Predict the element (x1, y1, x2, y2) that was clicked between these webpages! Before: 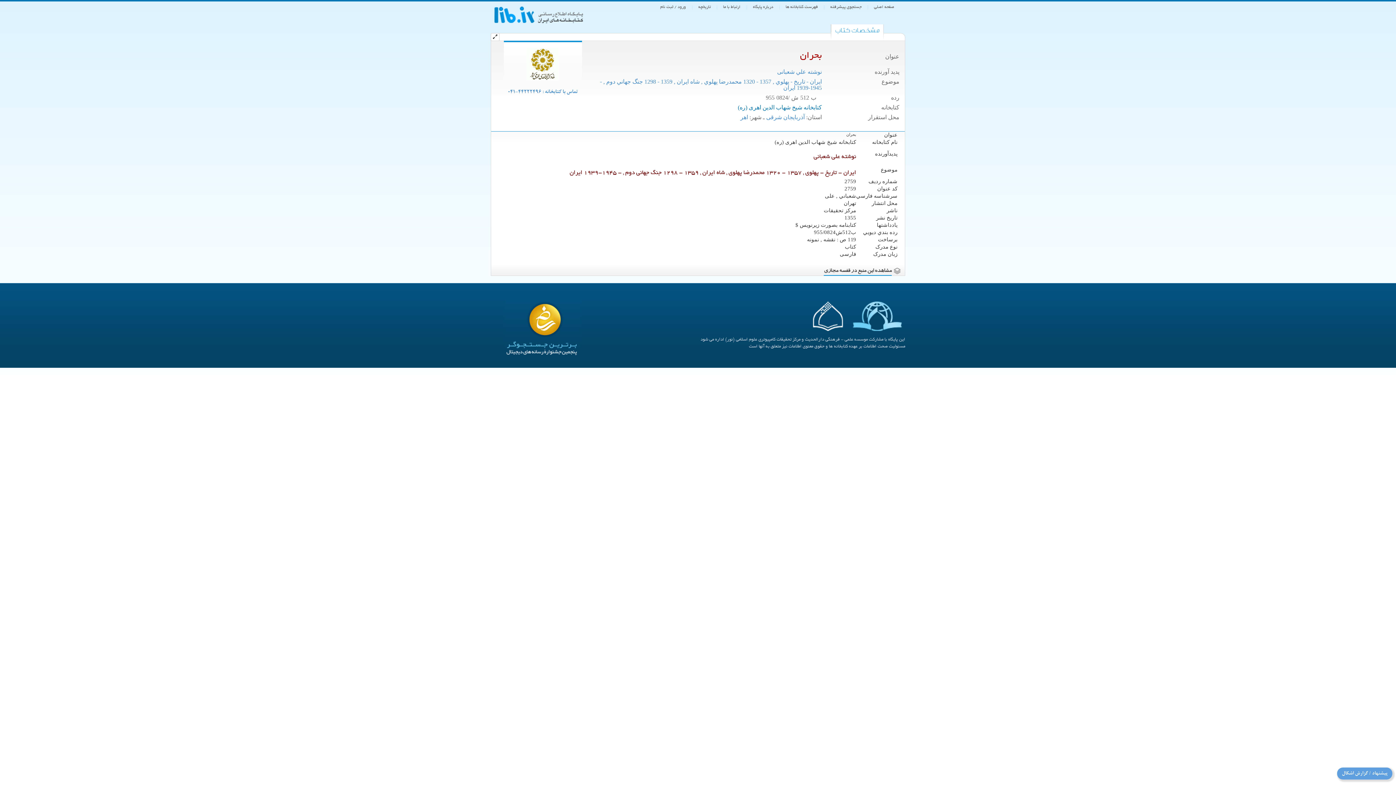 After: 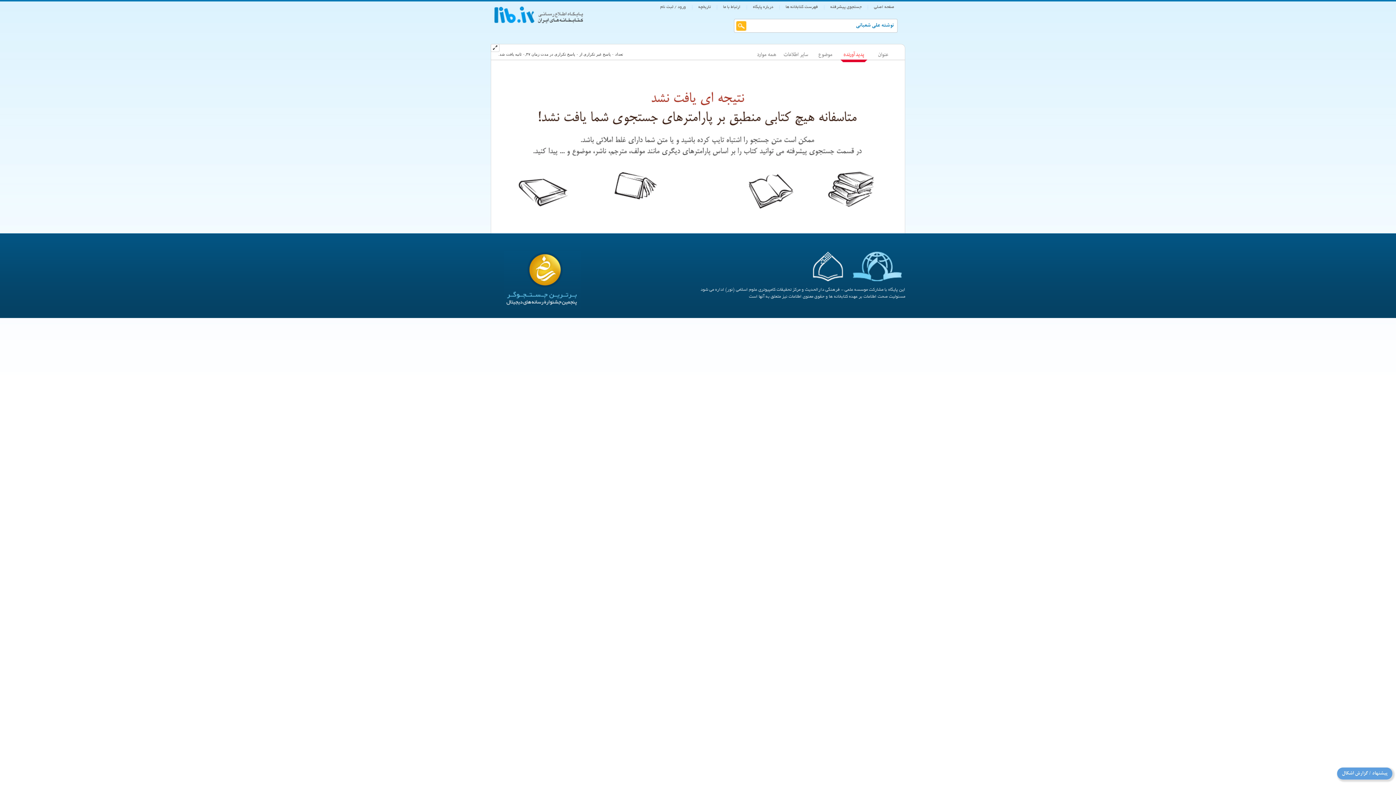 Action: label: نوشته علي شعبانى bbox: (777, 68, 822, 74)